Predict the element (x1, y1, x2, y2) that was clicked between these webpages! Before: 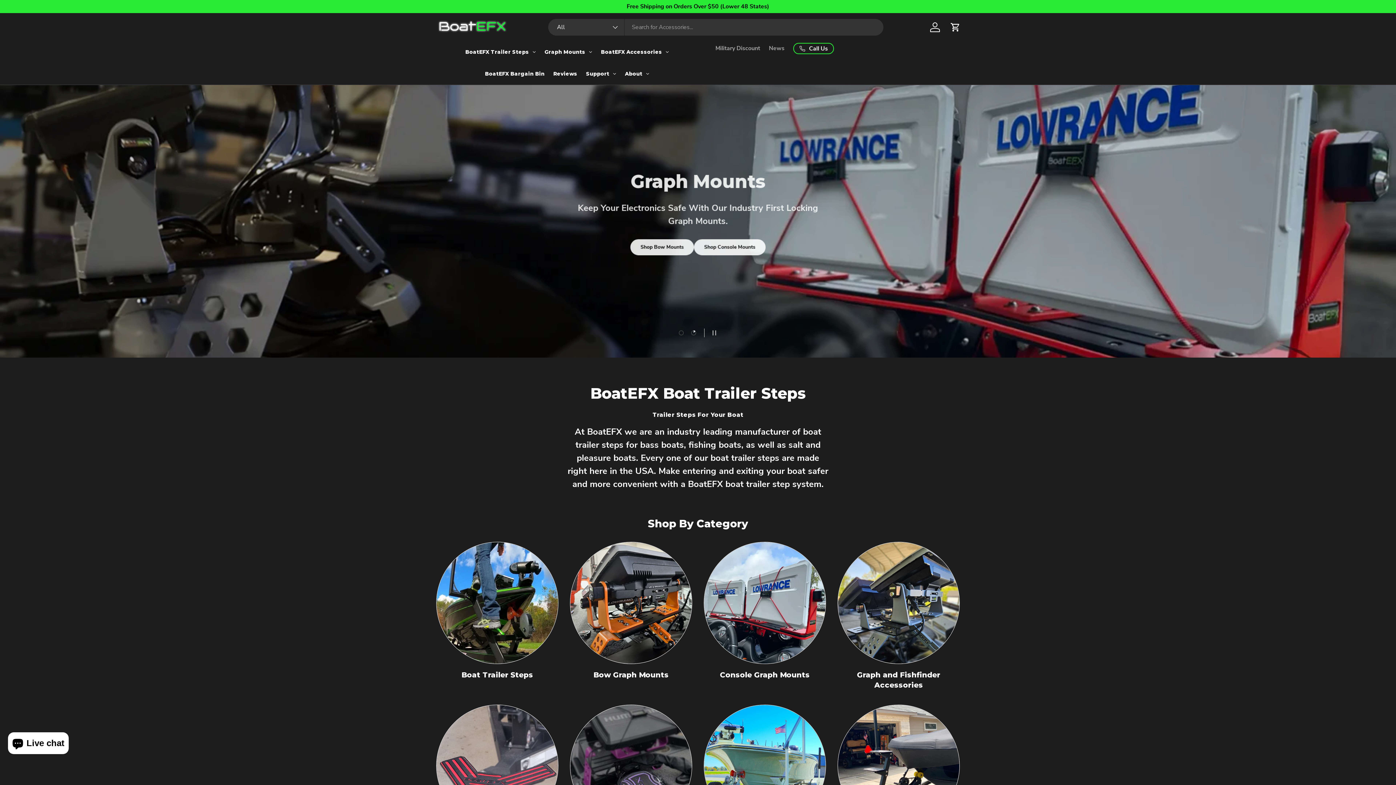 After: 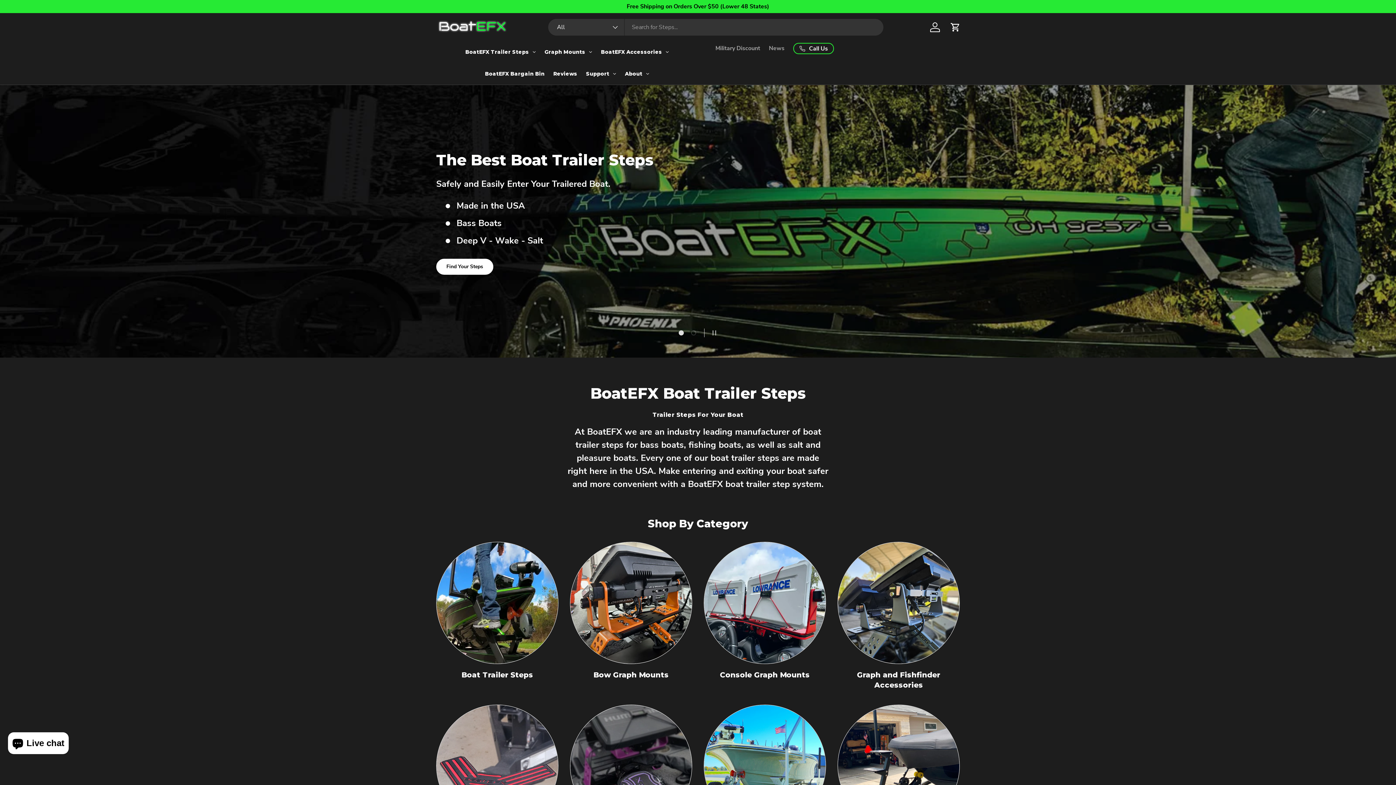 Action: label: Load slide 1 of 2 bbox: (675, 327, 686, 338)